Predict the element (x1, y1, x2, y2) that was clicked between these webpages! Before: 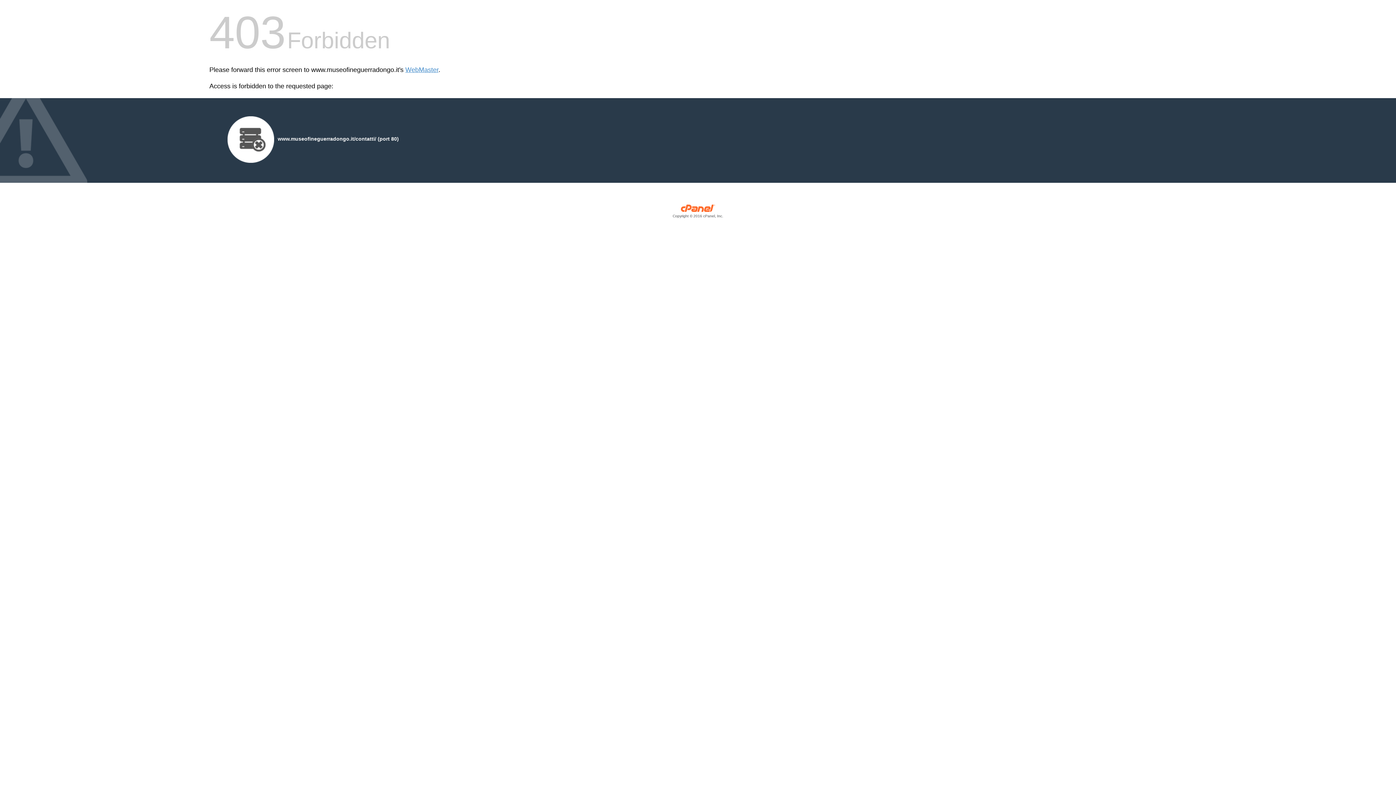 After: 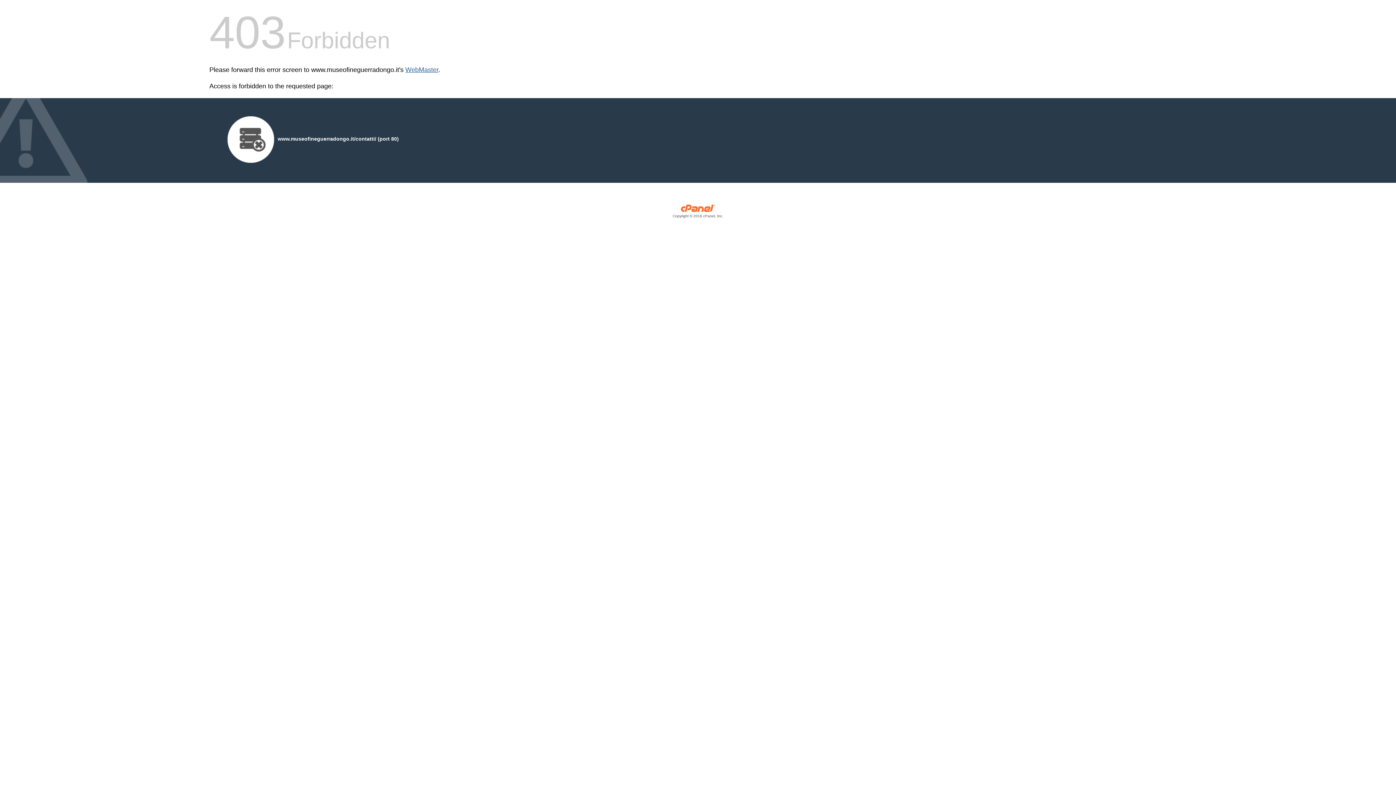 Action: bbox: (405, 66, 438, 73) label: WebMaster